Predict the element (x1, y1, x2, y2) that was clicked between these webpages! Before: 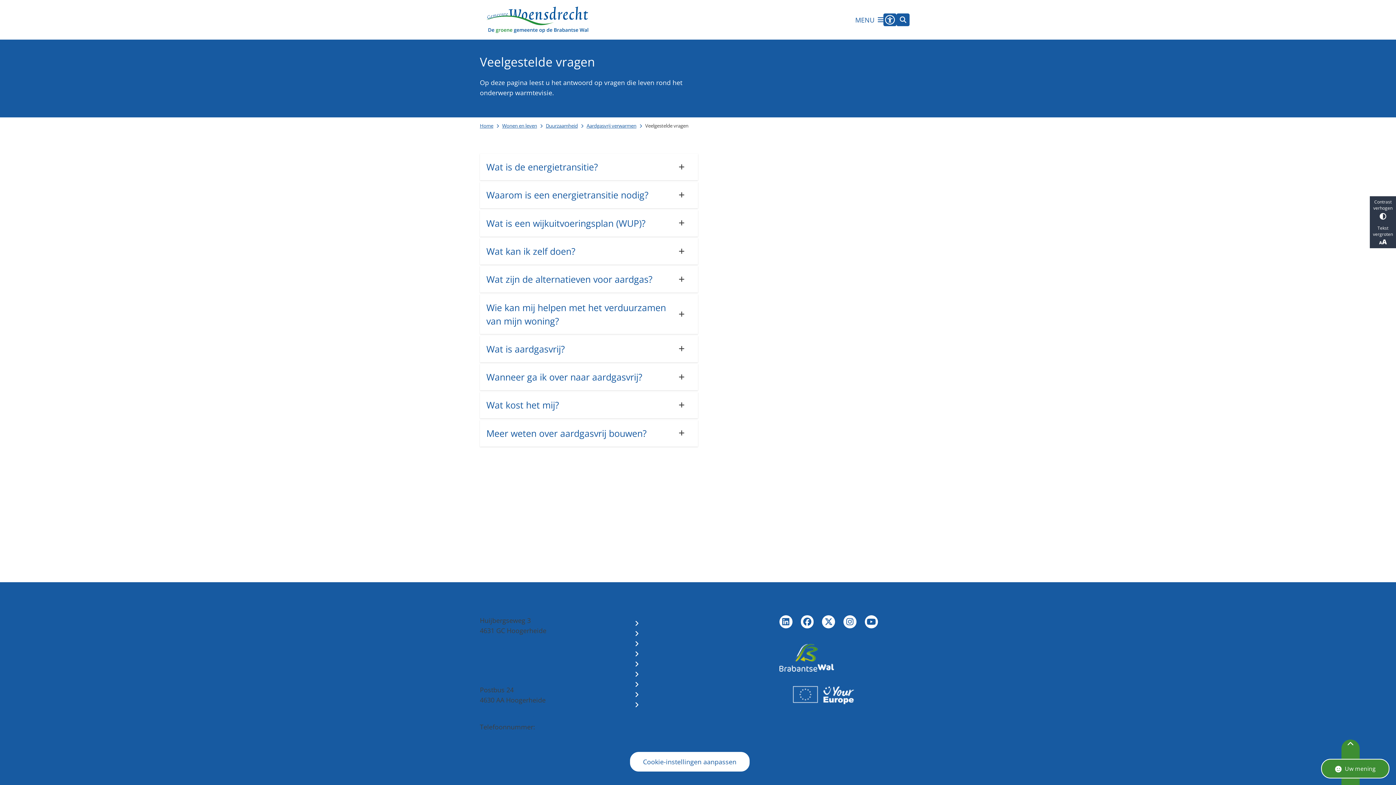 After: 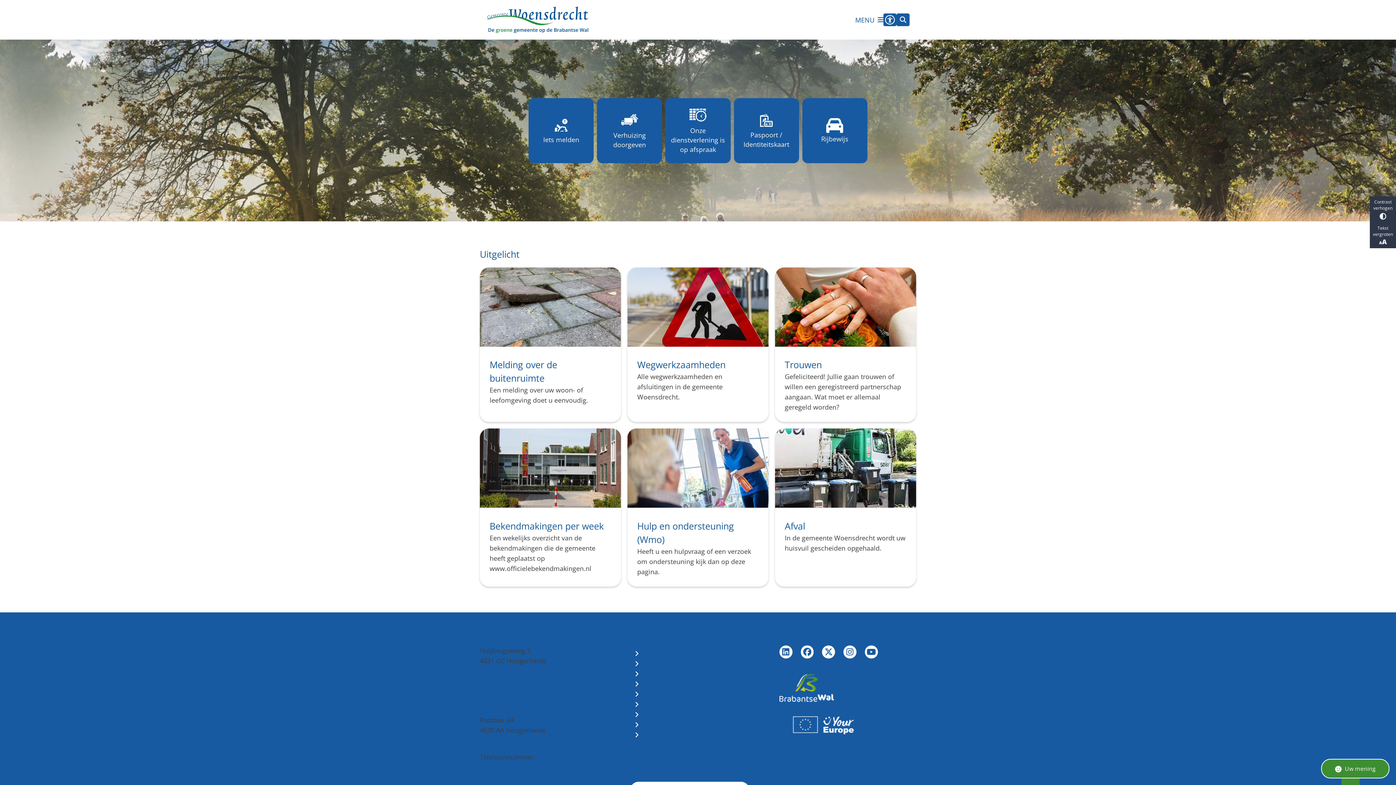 Action: bbox: (486, 6, 588, 33)